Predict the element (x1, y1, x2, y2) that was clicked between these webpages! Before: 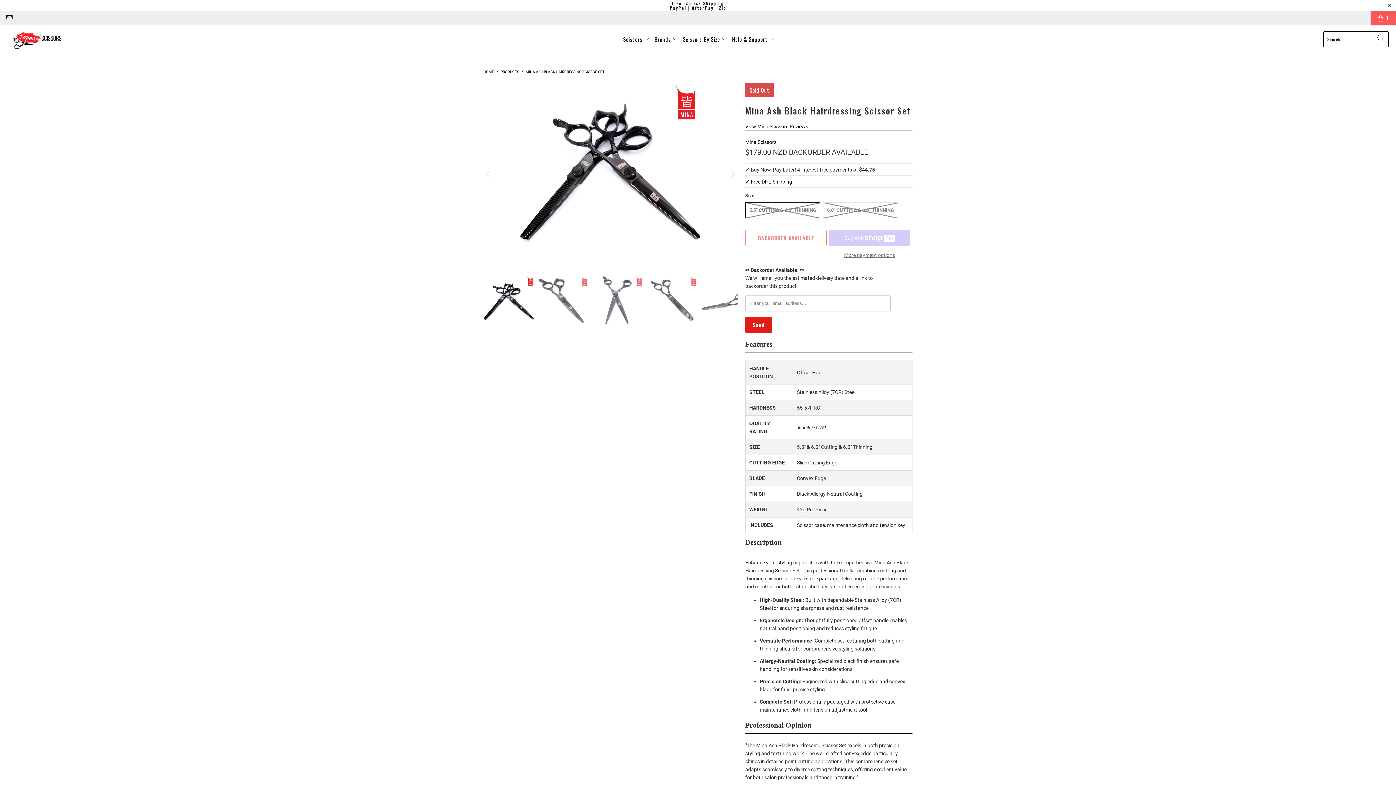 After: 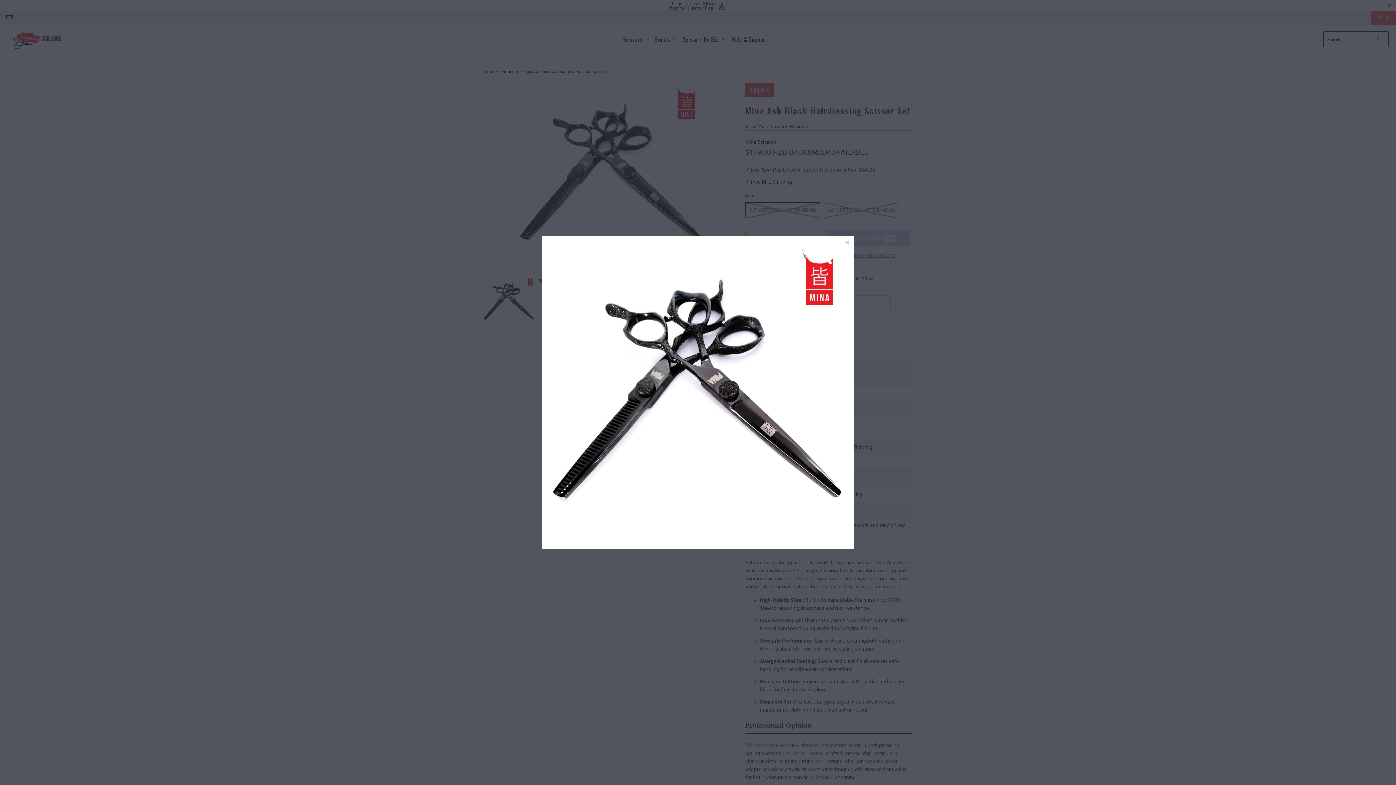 Action: bbox: (483, 83, 738, 264)